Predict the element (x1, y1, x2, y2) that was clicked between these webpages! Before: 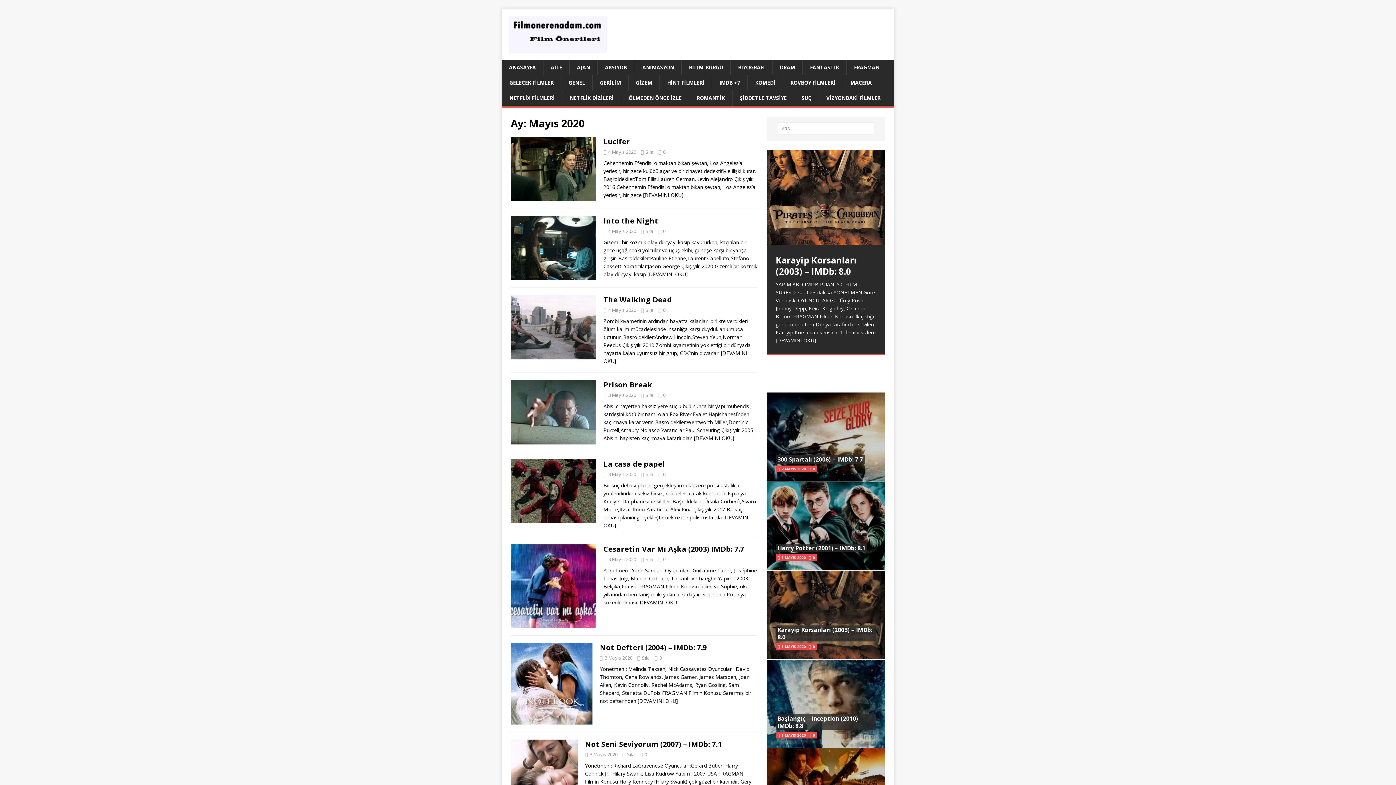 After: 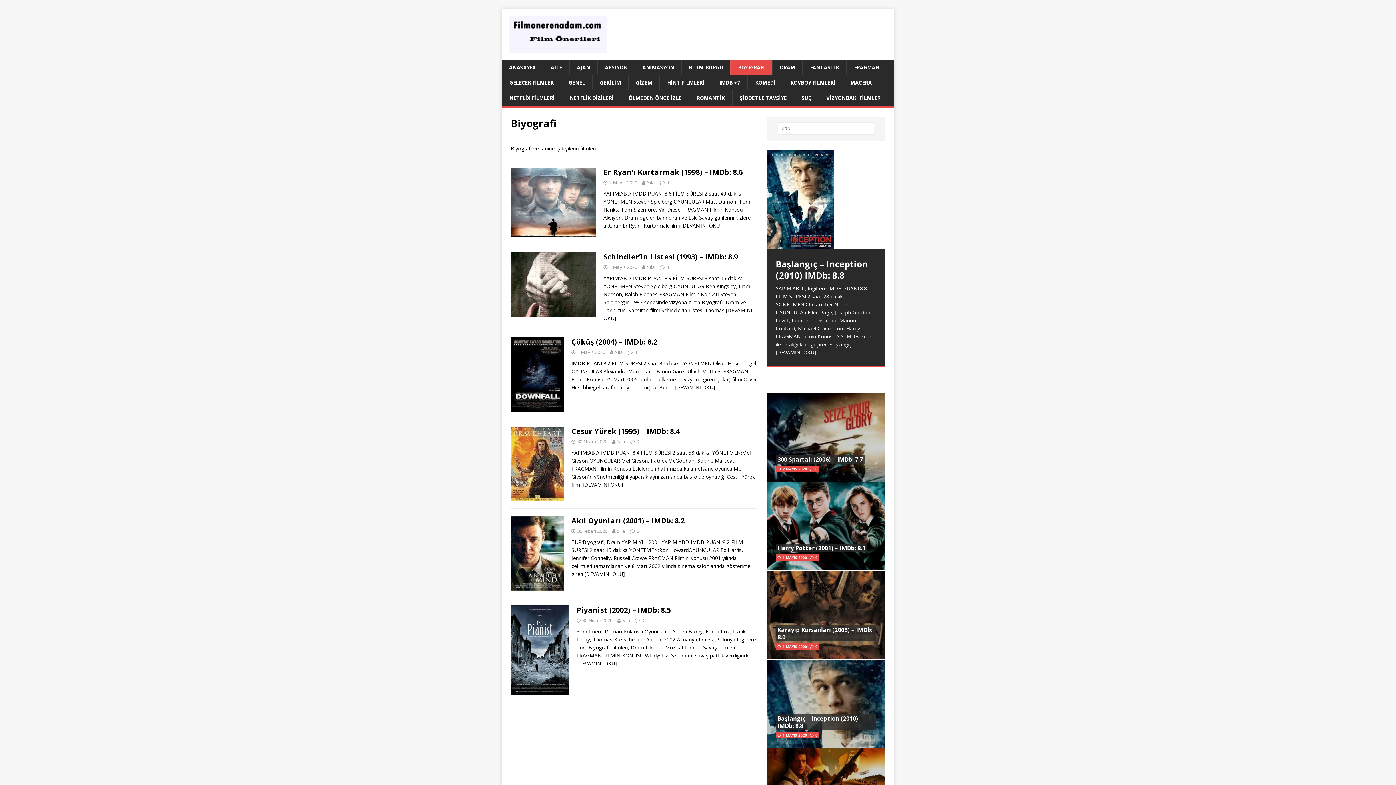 Action: label: BİYOGRAFİ bbox: (730, 60, 772, 75)